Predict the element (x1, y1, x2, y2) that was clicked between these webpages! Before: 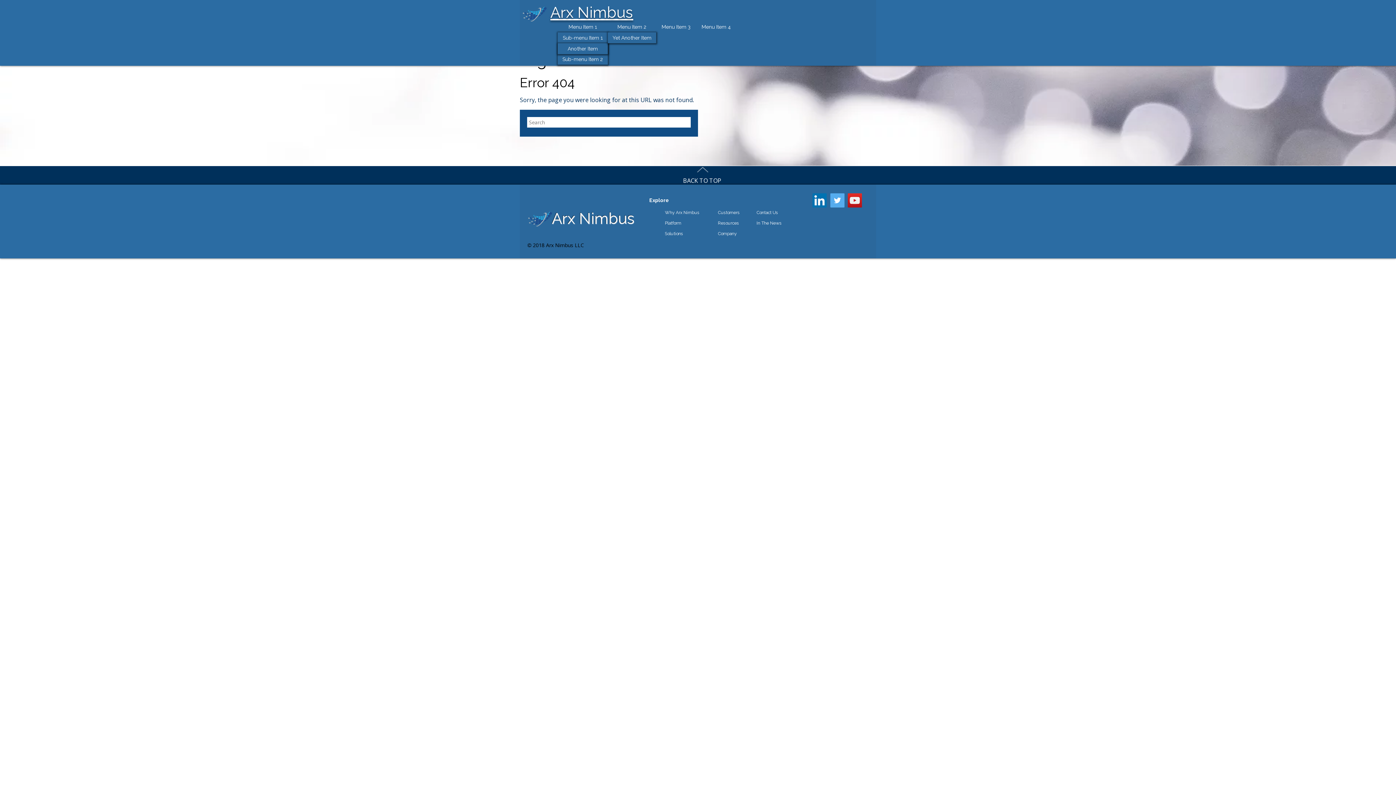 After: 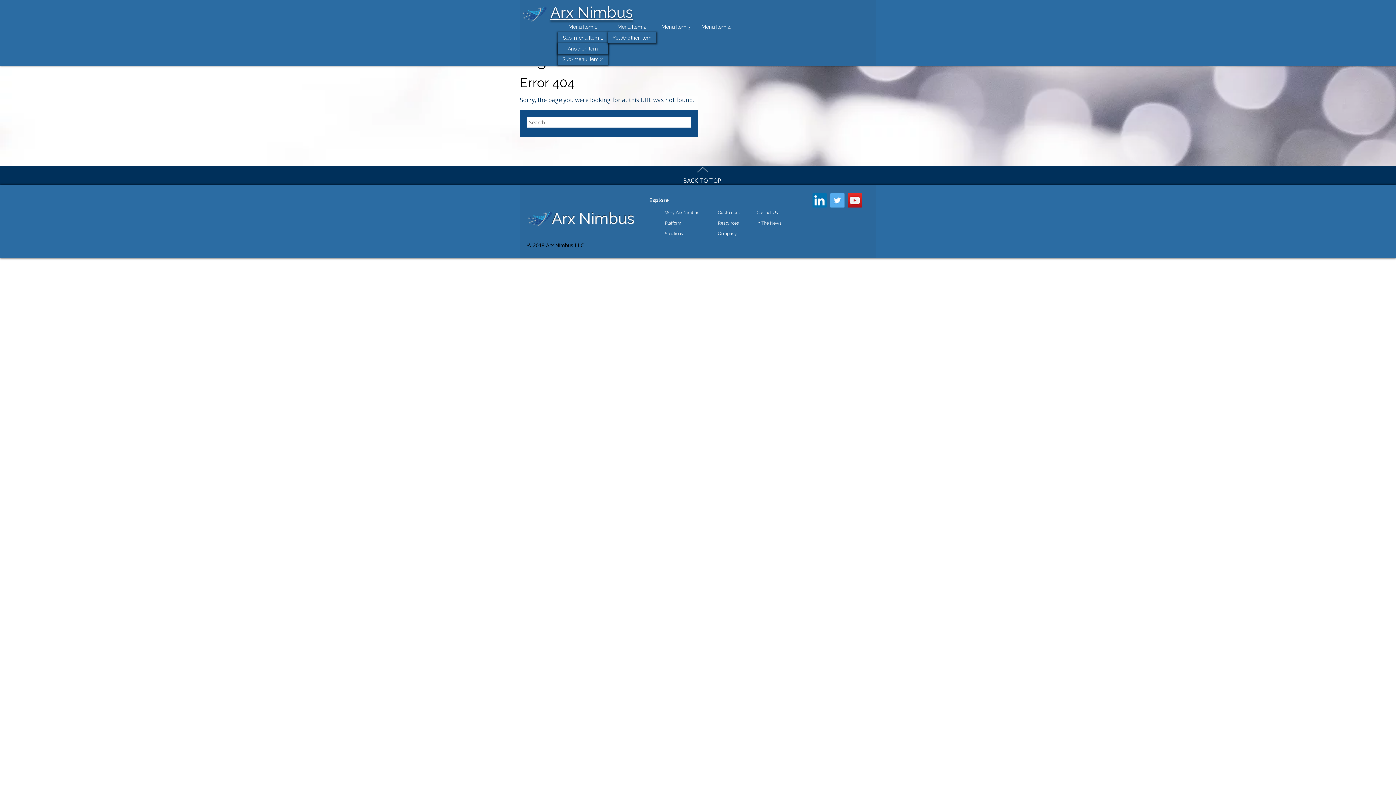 Action: label: Resources bbox: (718, 220, 756, 226)